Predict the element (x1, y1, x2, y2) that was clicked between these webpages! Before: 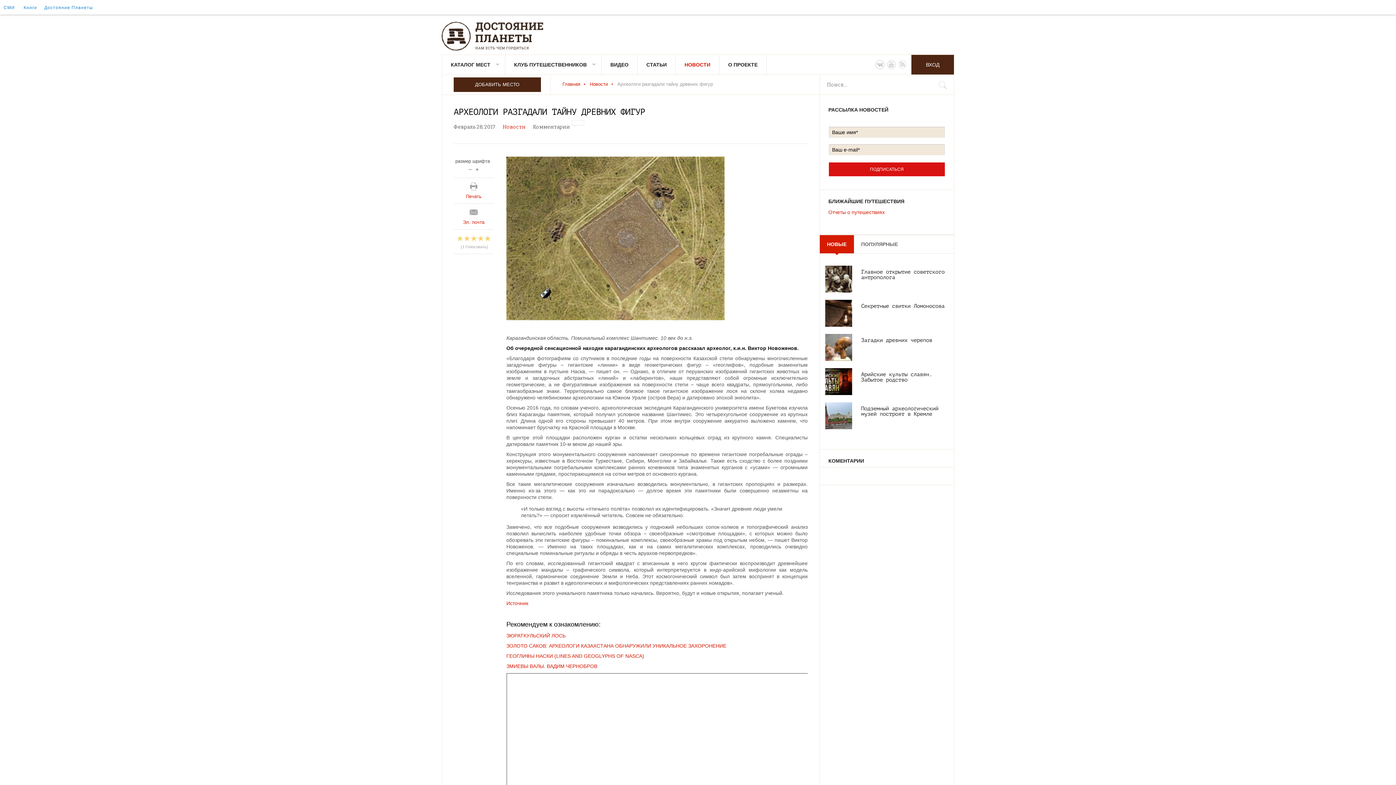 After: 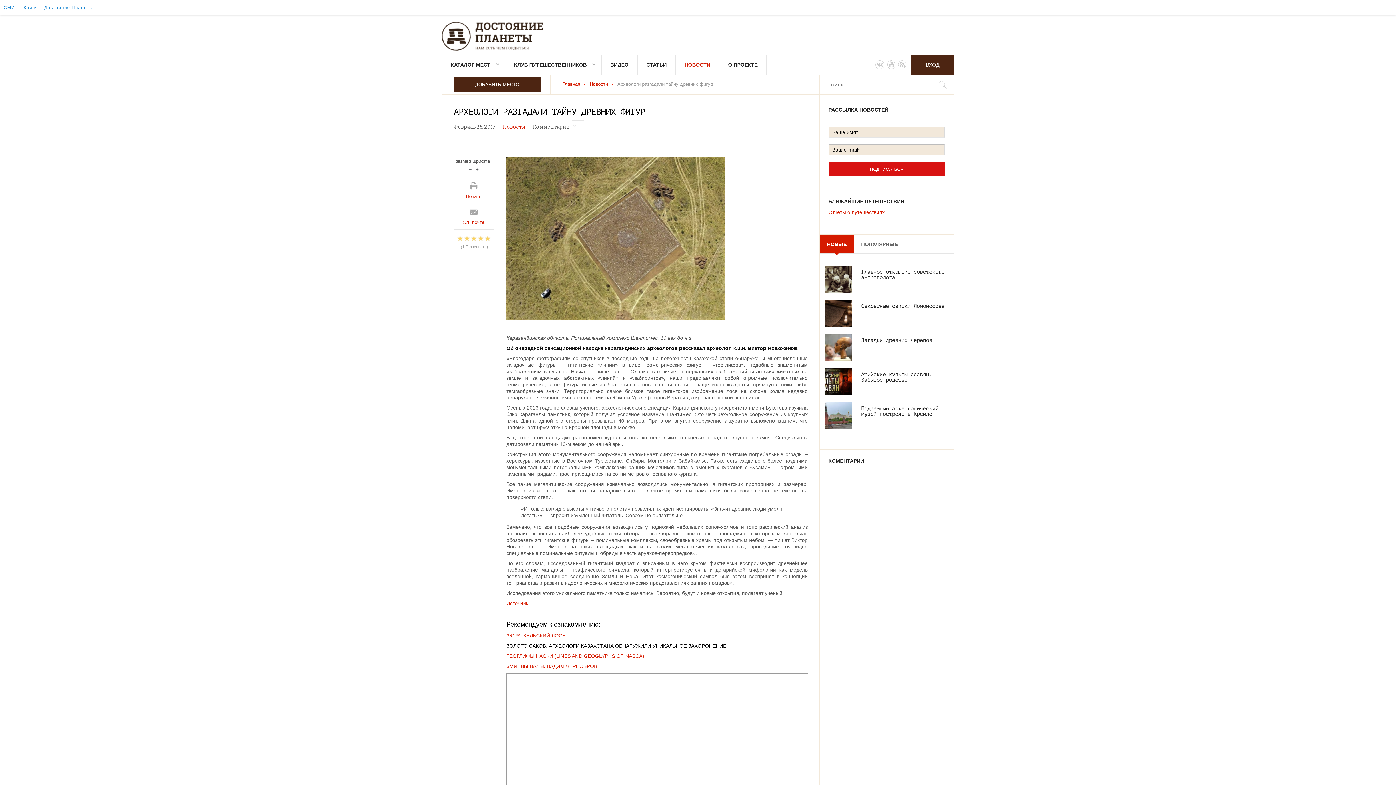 Action: label: ЗОЛОТО САКОВ: АРХЕОЛОГИ КАЗАХСТАНА ОБНАРУЖИЛИ УНИКАЛЬНОЕ ЗАХОРОНЕНИЕ bbox: (506, 643, 726, 649)